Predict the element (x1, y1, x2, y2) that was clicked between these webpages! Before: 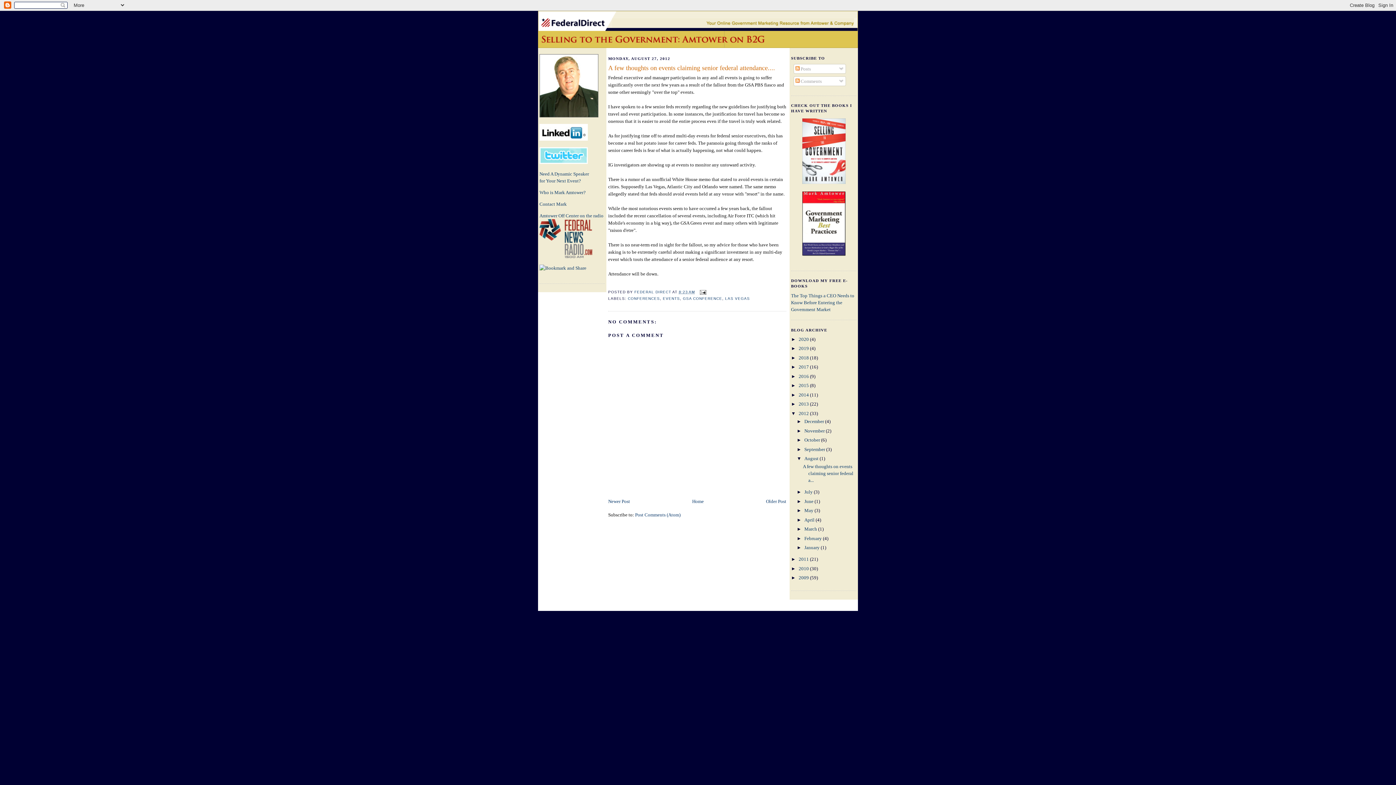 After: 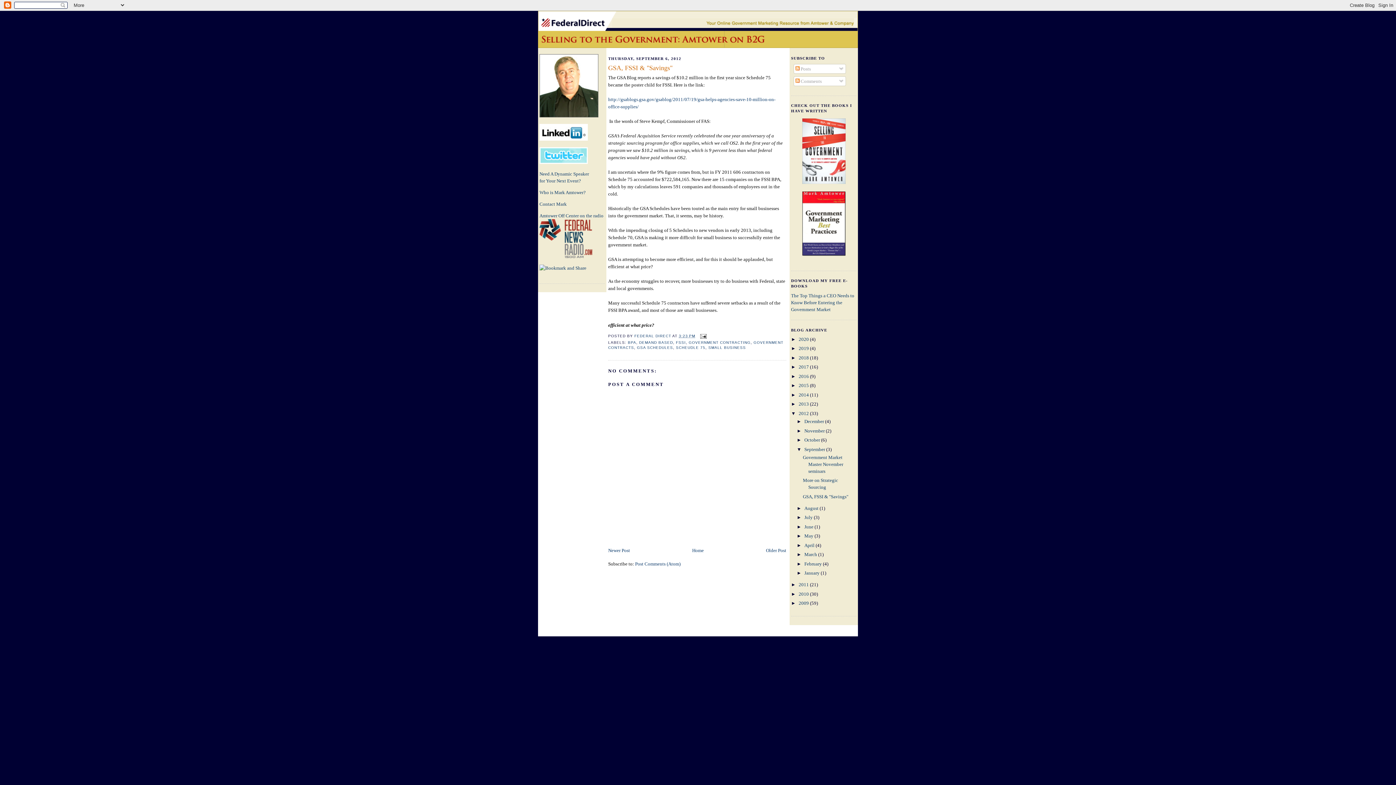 Action: bbox: (608, 498, 630, 504) label: Newer Post